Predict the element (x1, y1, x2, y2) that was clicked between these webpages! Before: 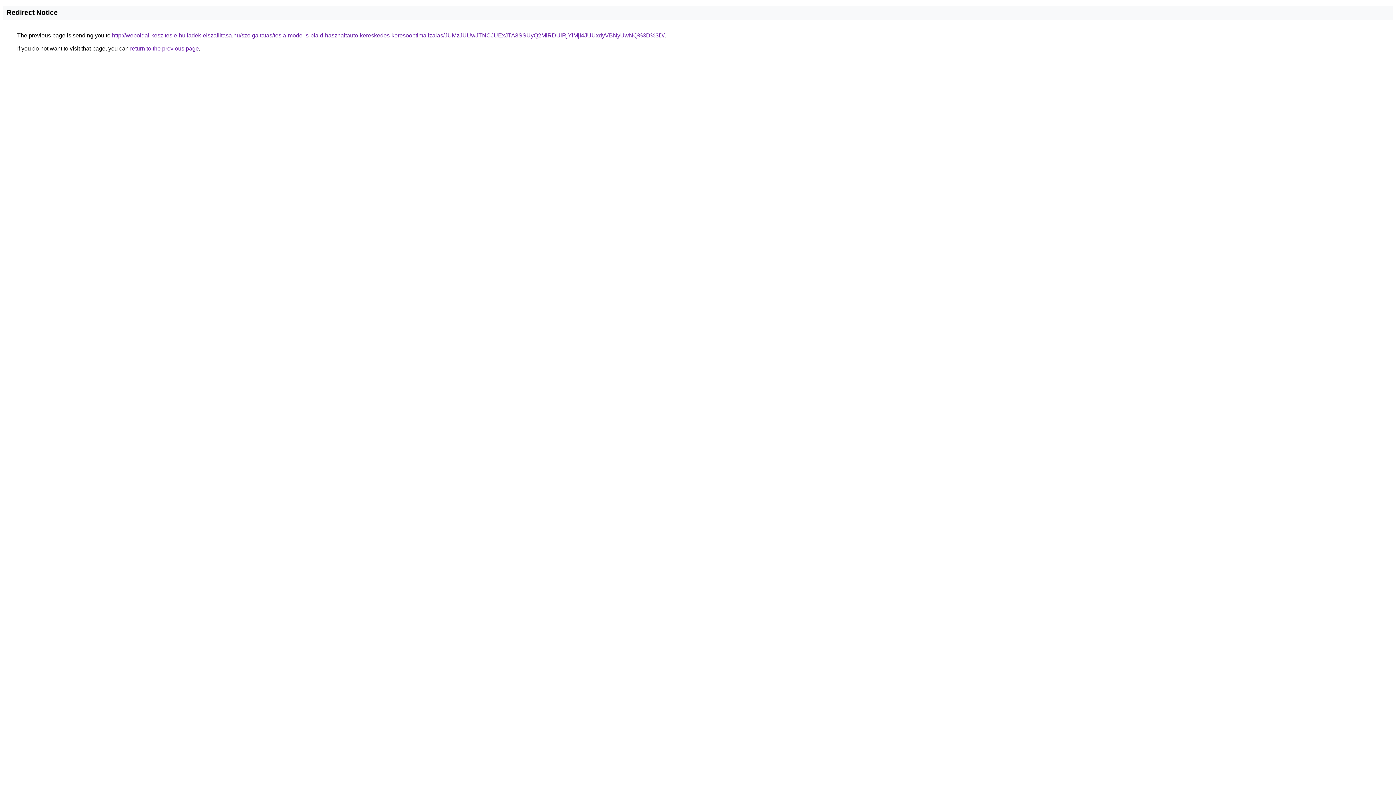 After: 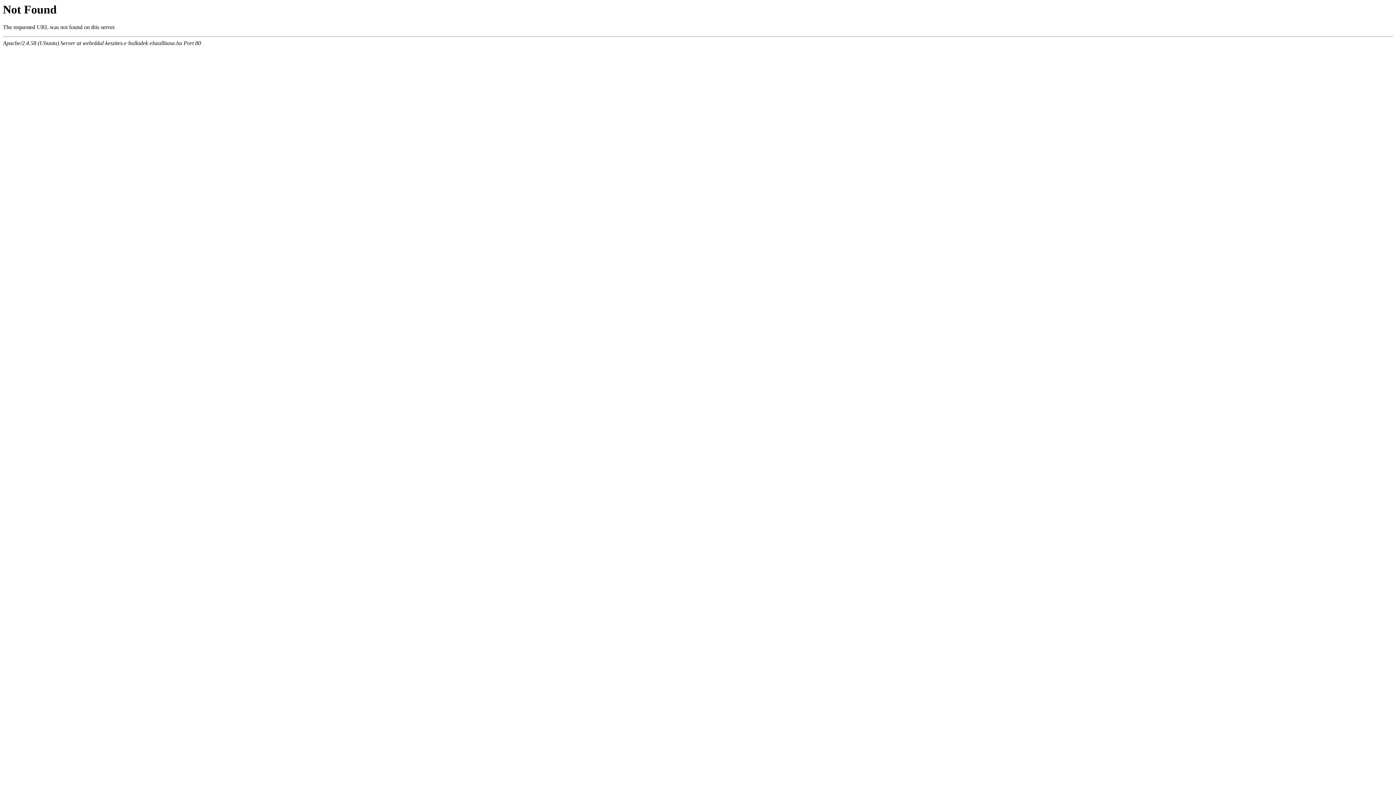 Action: bbox: (112, 32, 664, 38) label: http://weboldal-keszites.e-hulladek-elszallitasa.hu/szolgaltatas/tesla-model-s-plaid-hasznaltauto-kereskedes-keresooptimalizalas/JUMzJUUwJTNCJUExJTA3SSUyQ2MlRDUlRjYlMjI4JUUxdyVBNyUwNQ%3D%3D/